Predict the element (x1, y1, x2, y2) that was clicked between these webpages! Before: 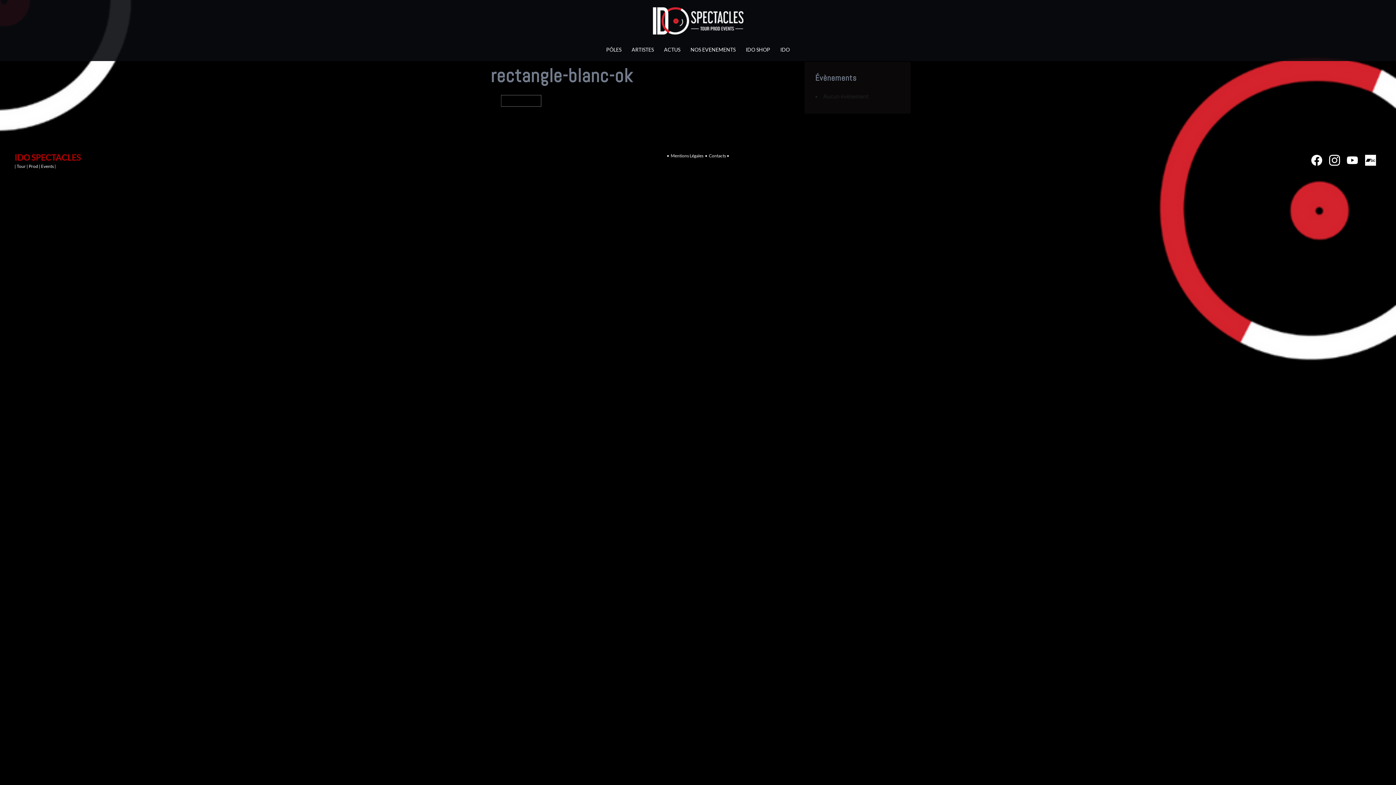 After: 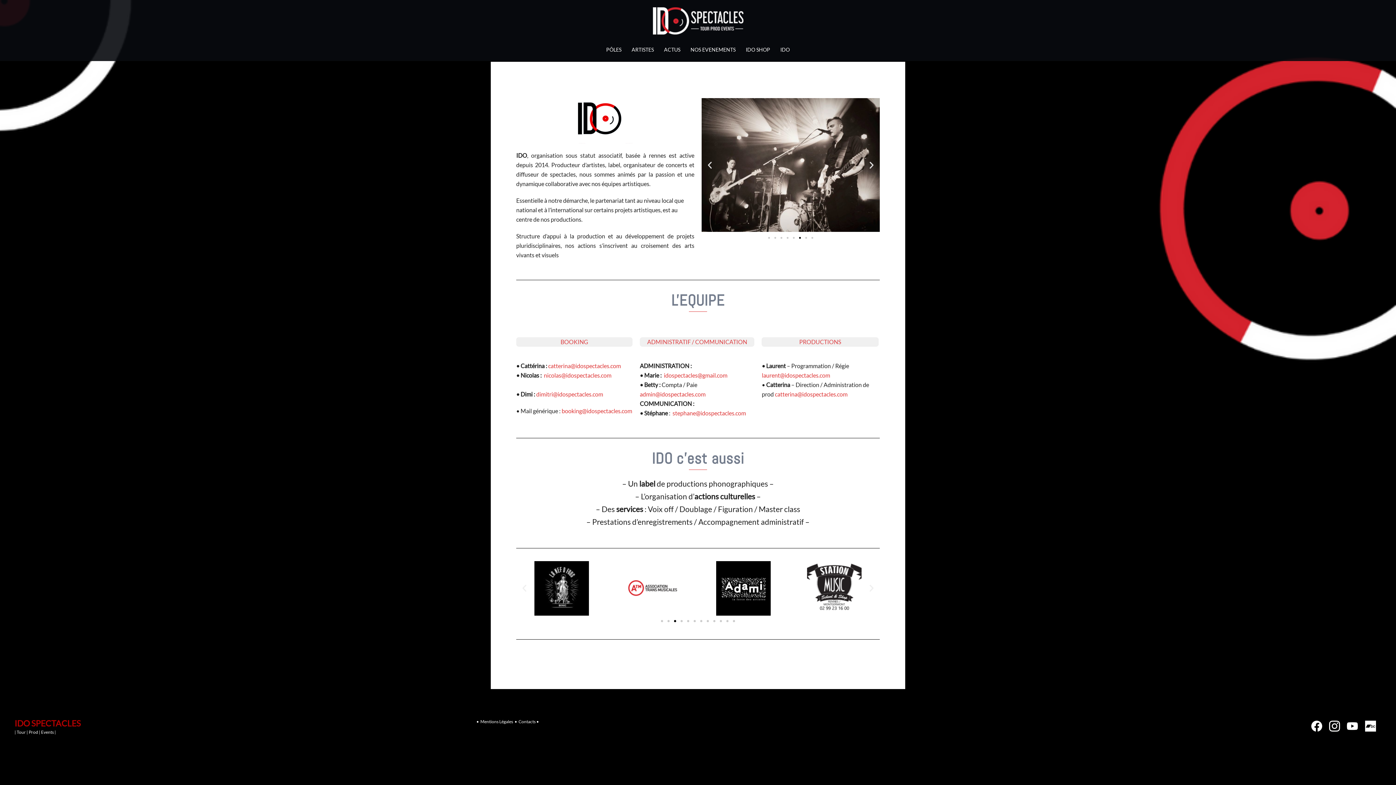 Action: label: IDO bbox: (780, 45, 790, 53)